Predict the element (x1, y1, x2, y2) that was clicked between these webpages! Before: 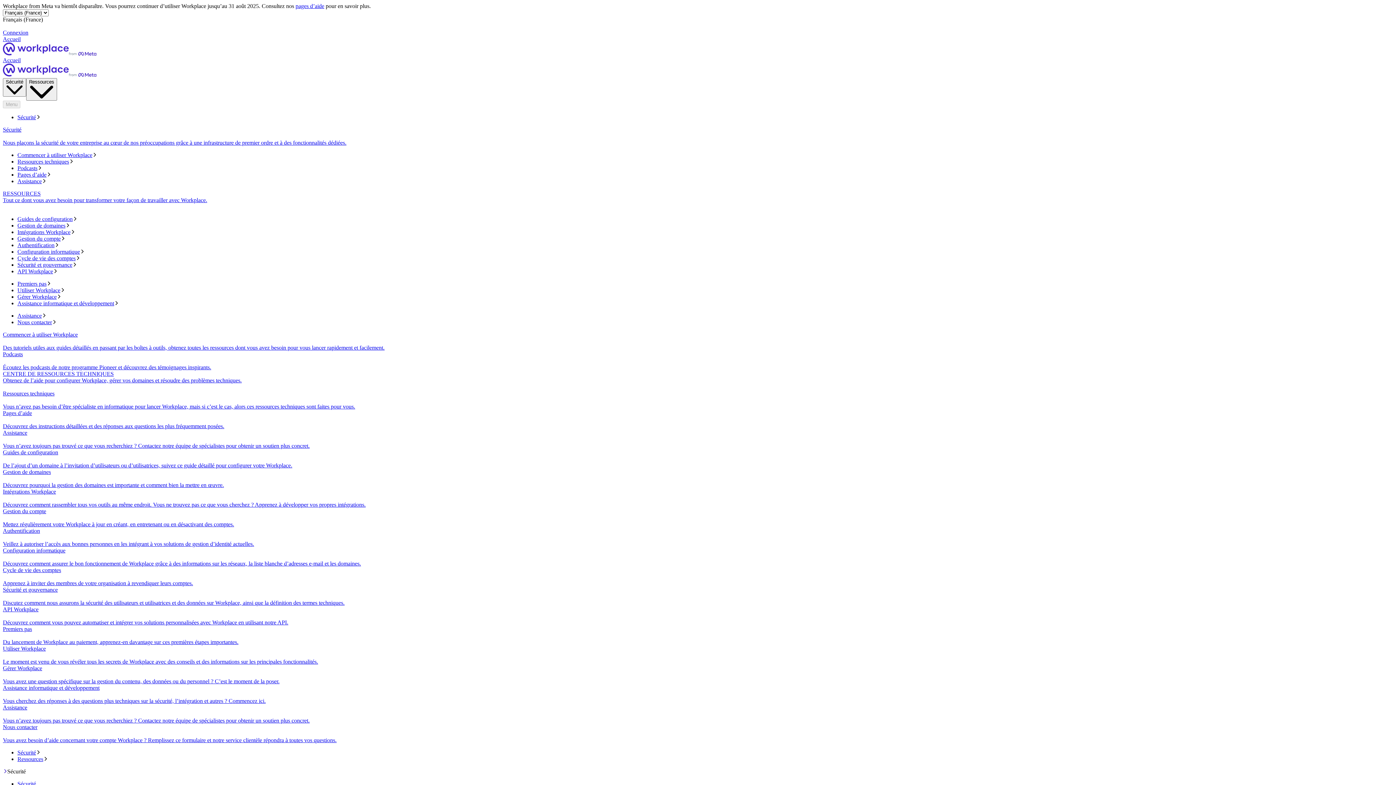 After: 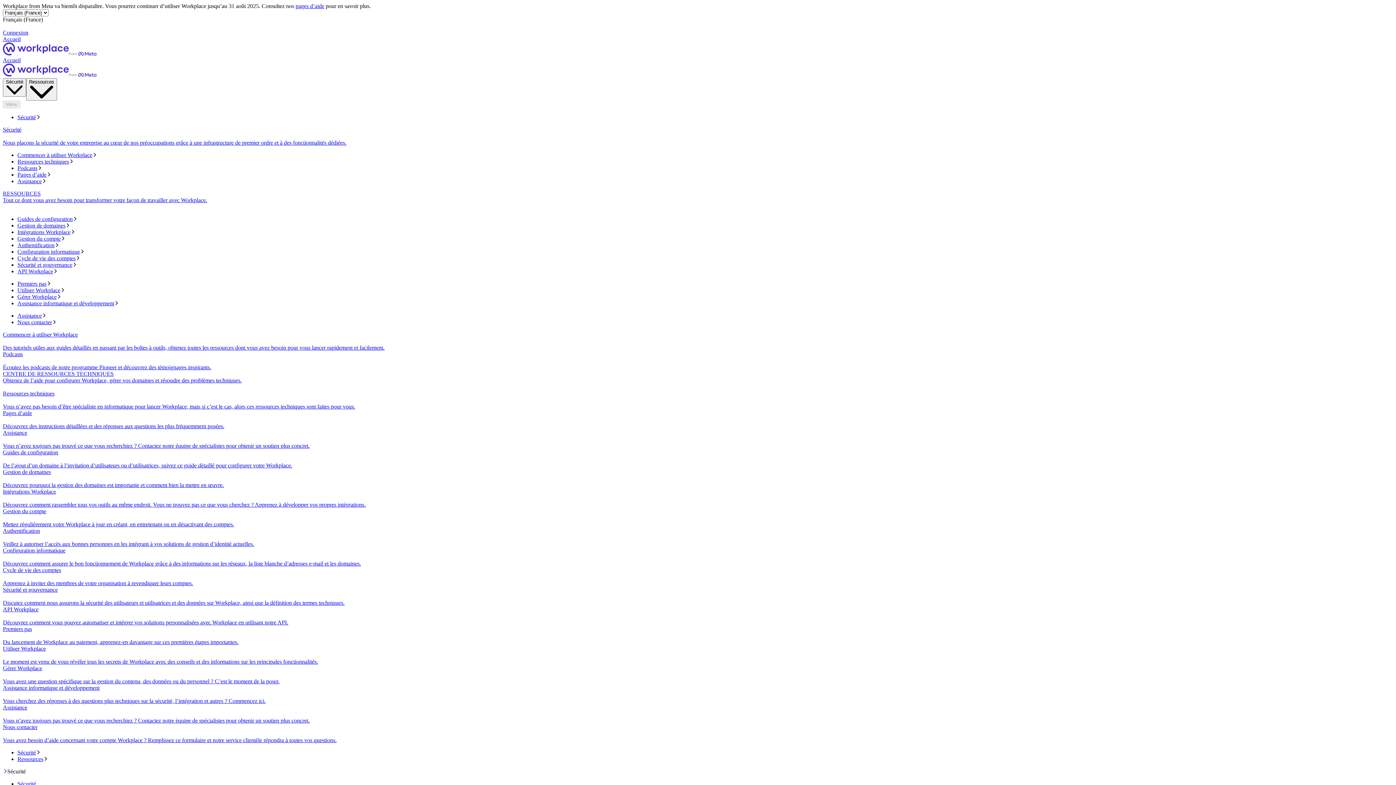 Action: label: Authentification bbox: (17, 242, 1393, 248)